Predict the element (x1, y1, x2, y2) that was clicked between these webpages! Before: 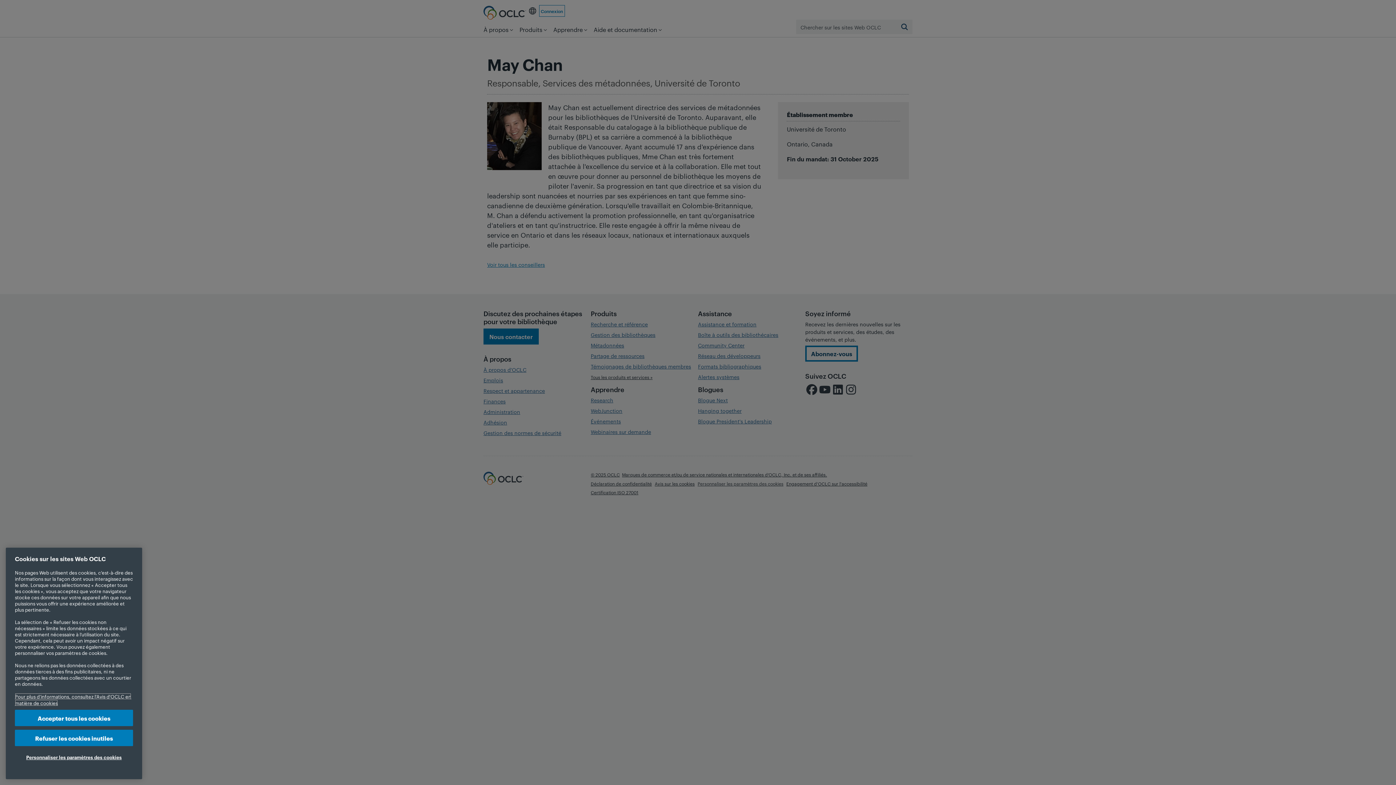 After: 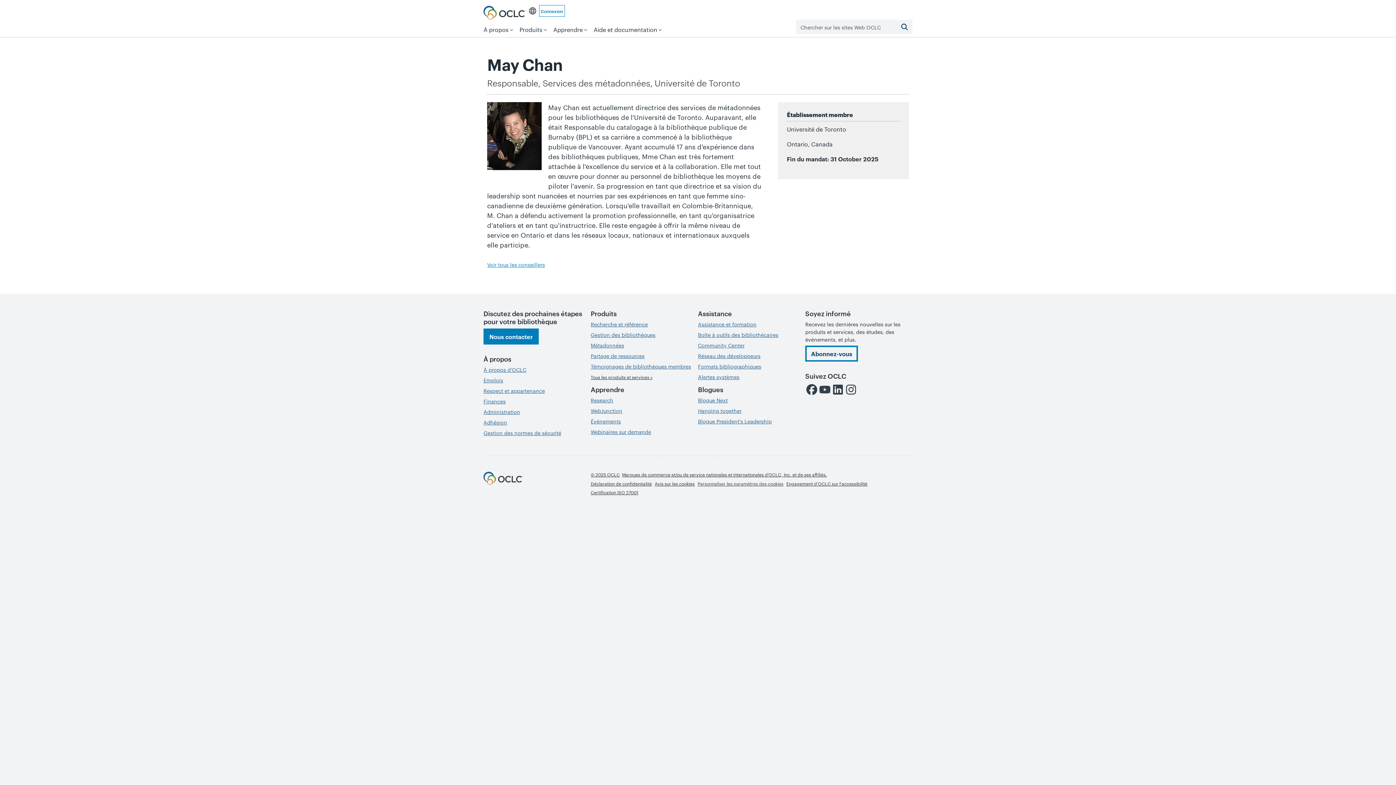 Action: bbox: (14, 740, 133, 756) label: Refuser les cookies inutiles